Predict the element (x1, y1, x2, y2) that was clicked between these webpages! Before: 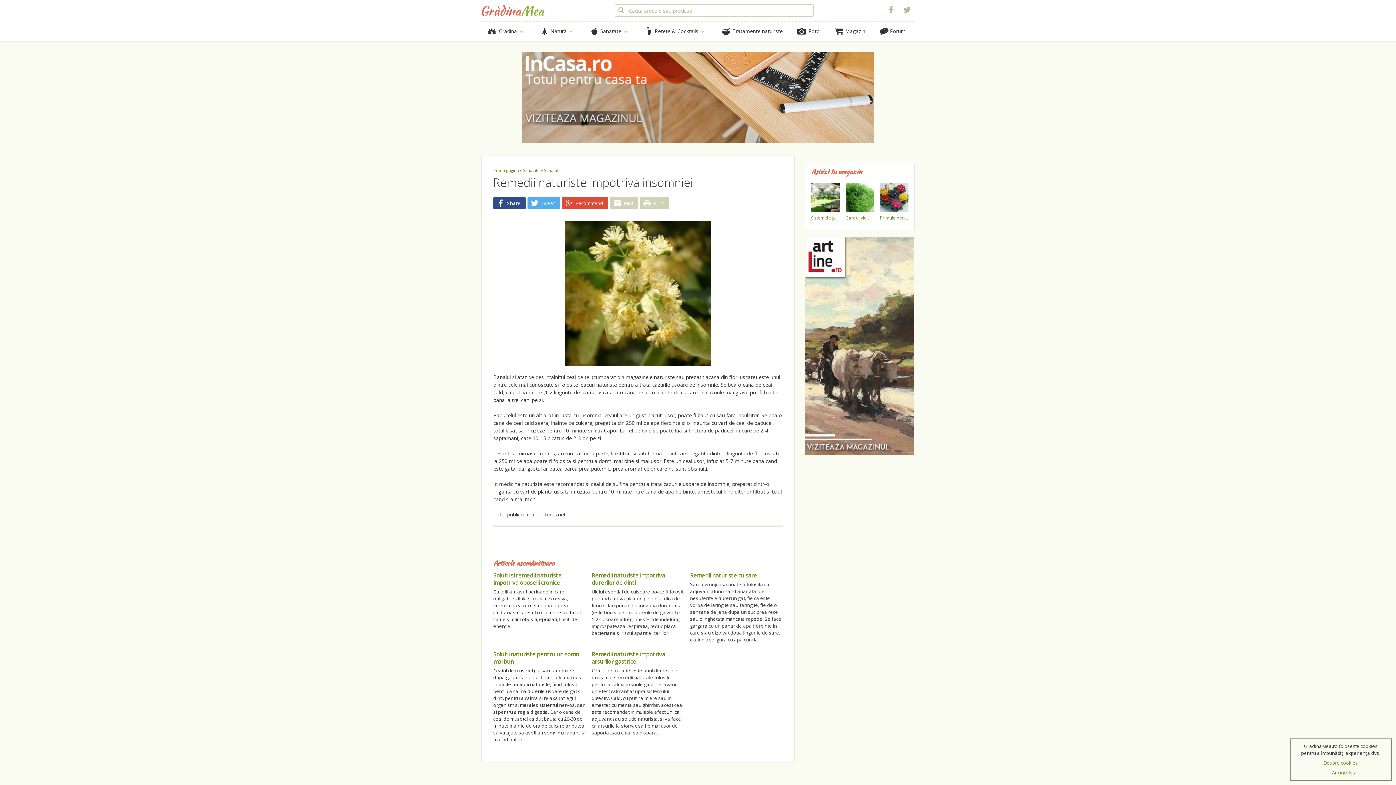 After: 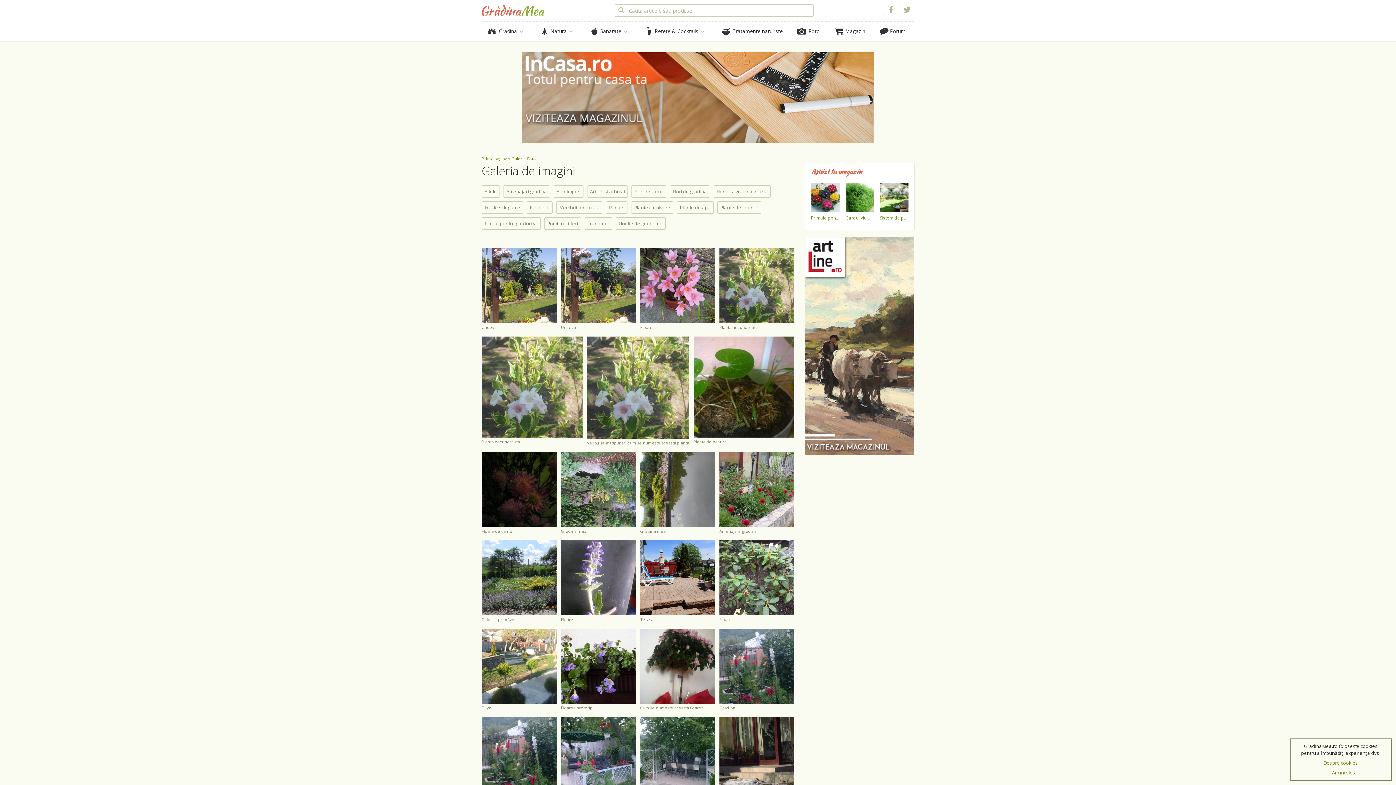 Action: bbox: (791, 21, 828, 41) label:  Foto